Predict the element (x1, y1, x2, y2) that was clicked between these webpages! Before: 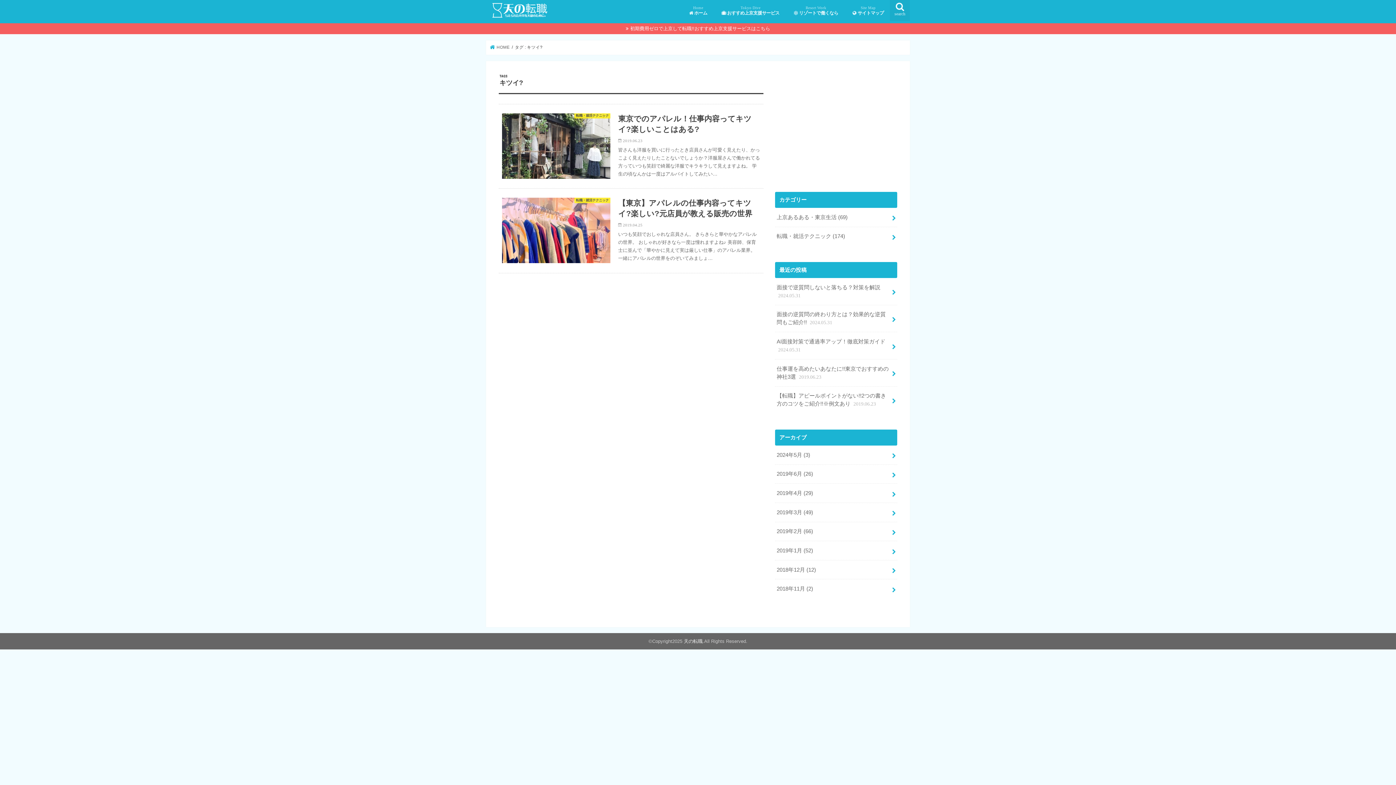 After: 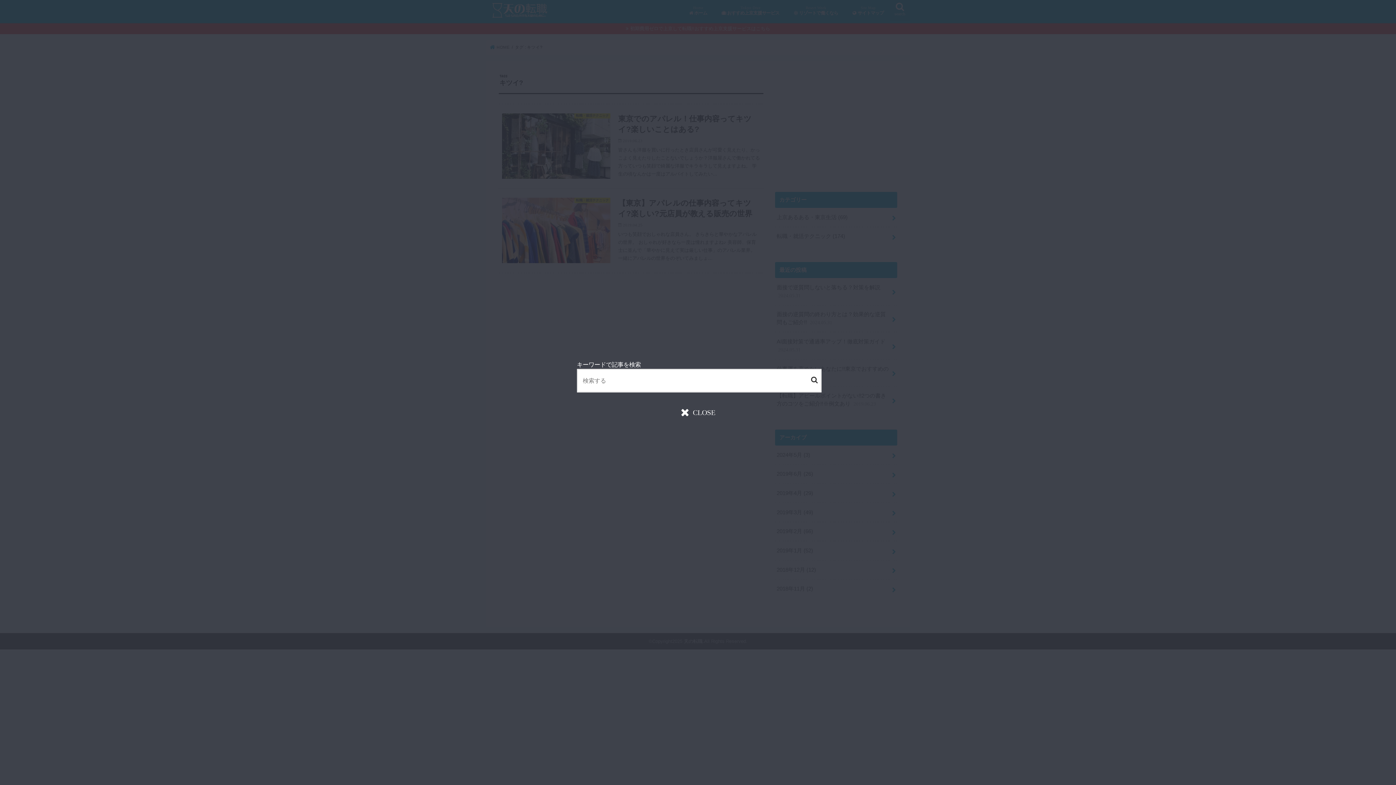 Action: label: search bbox: (890, 0, 910, 21)